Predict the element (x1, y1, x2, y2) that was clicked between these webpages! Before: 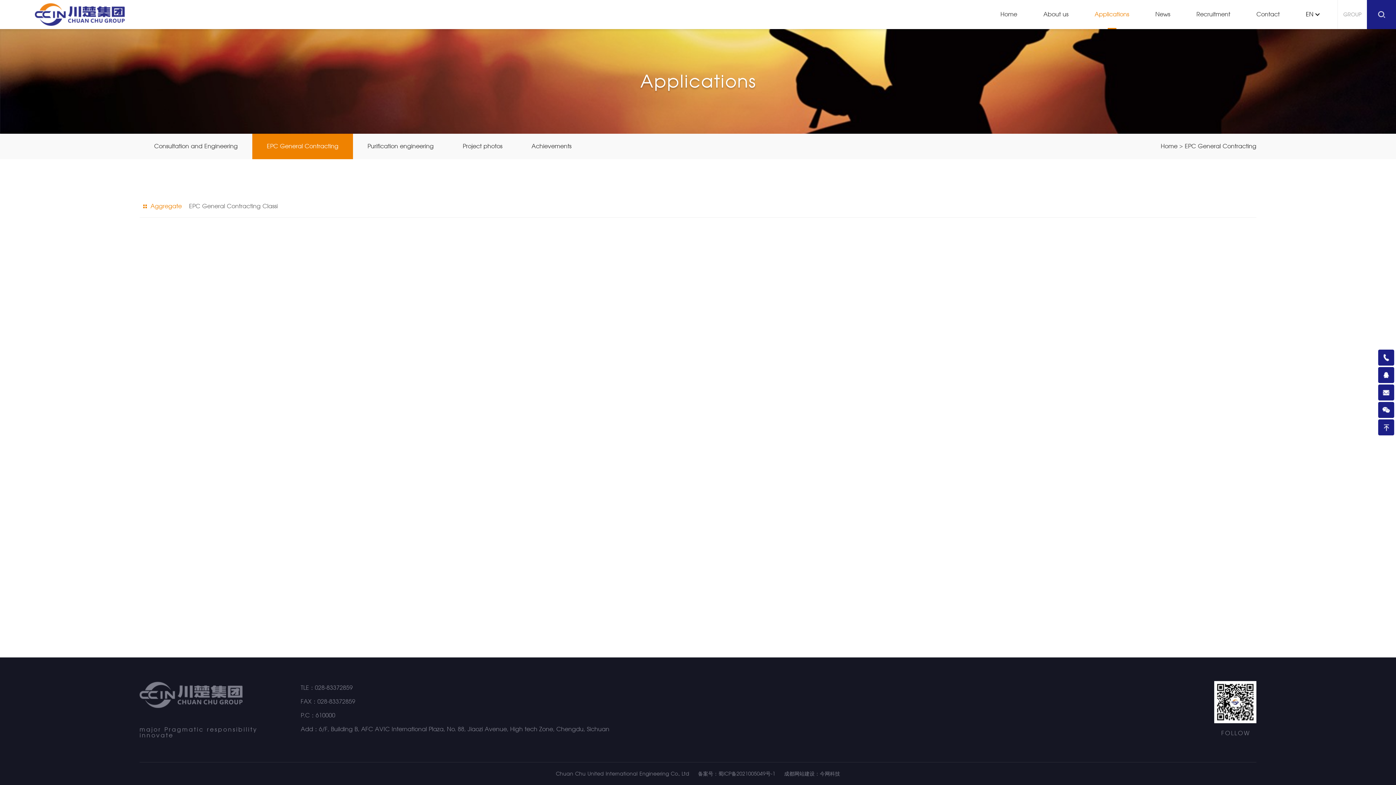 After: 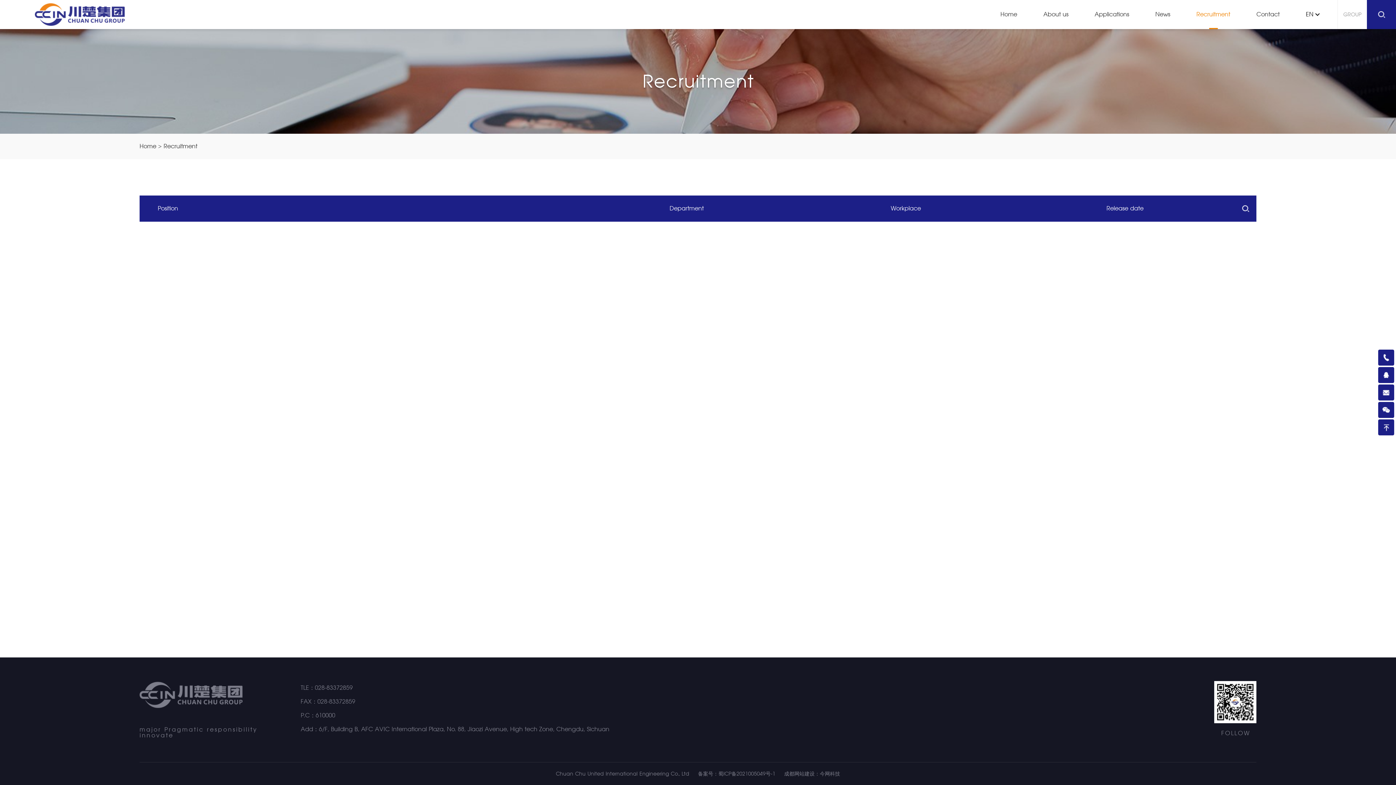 Action: label: Recruitment bbox: (1189, 0, 1237, 29)